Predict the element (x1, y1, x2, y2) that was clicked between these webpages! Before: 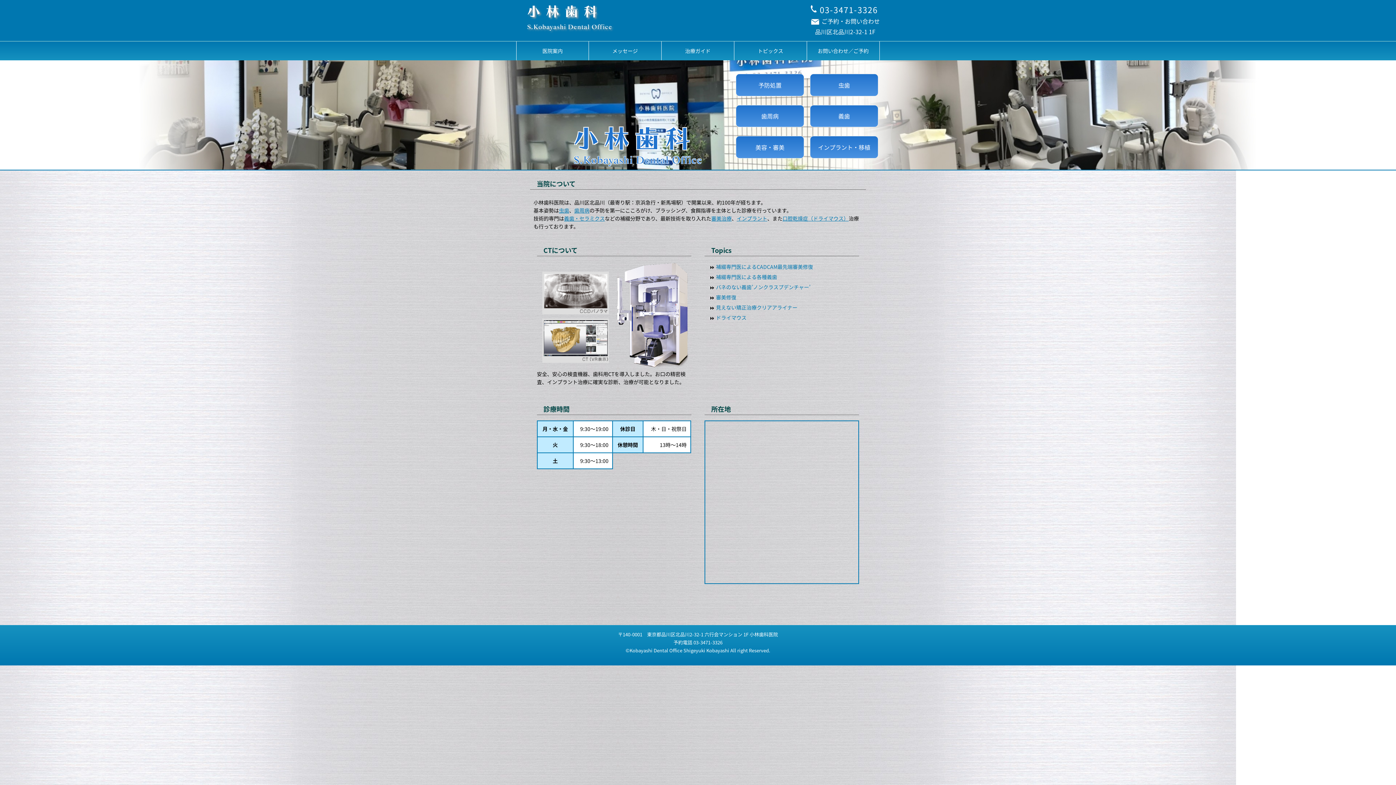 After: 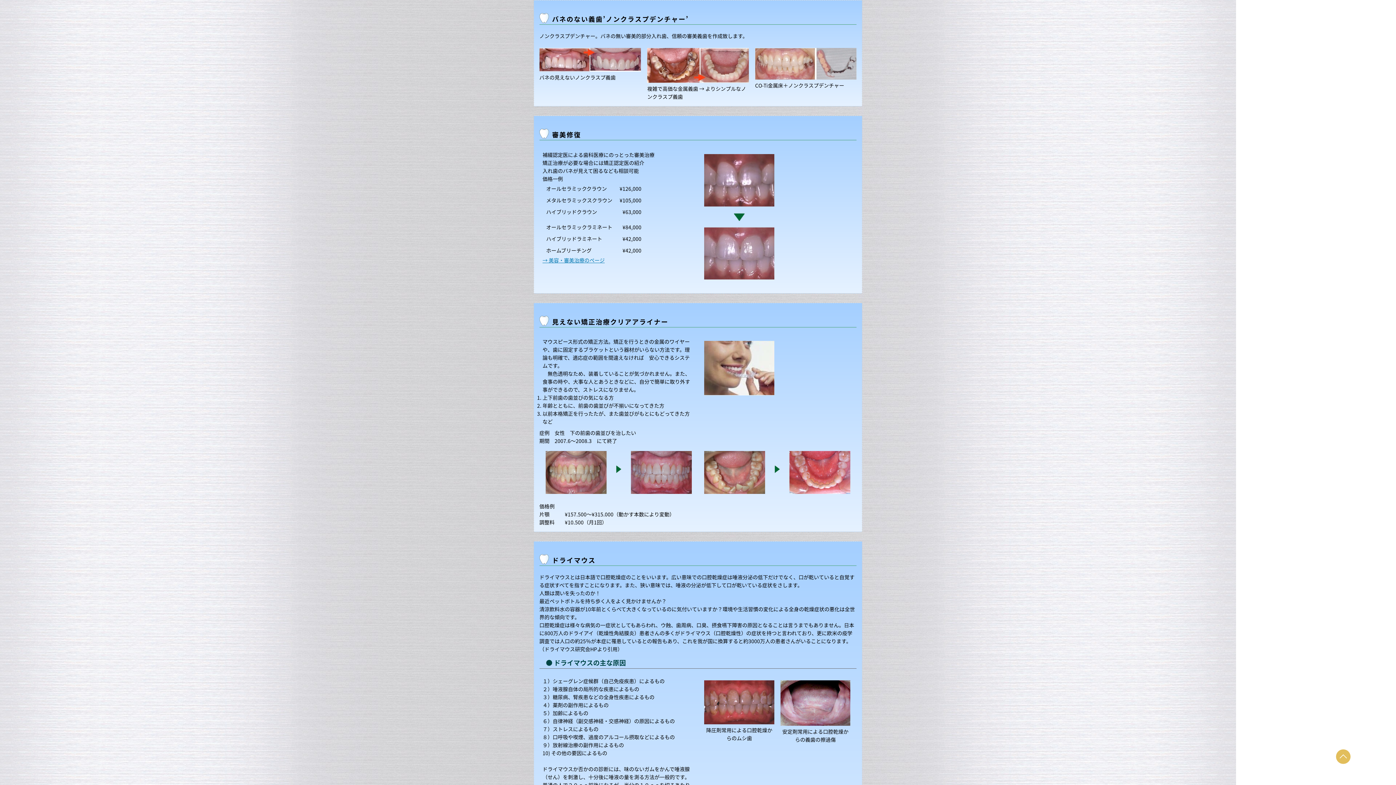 Action: bbox: (716, 283, 810, 290) label: バネのない義歯’ノンクラスプデンチャー’